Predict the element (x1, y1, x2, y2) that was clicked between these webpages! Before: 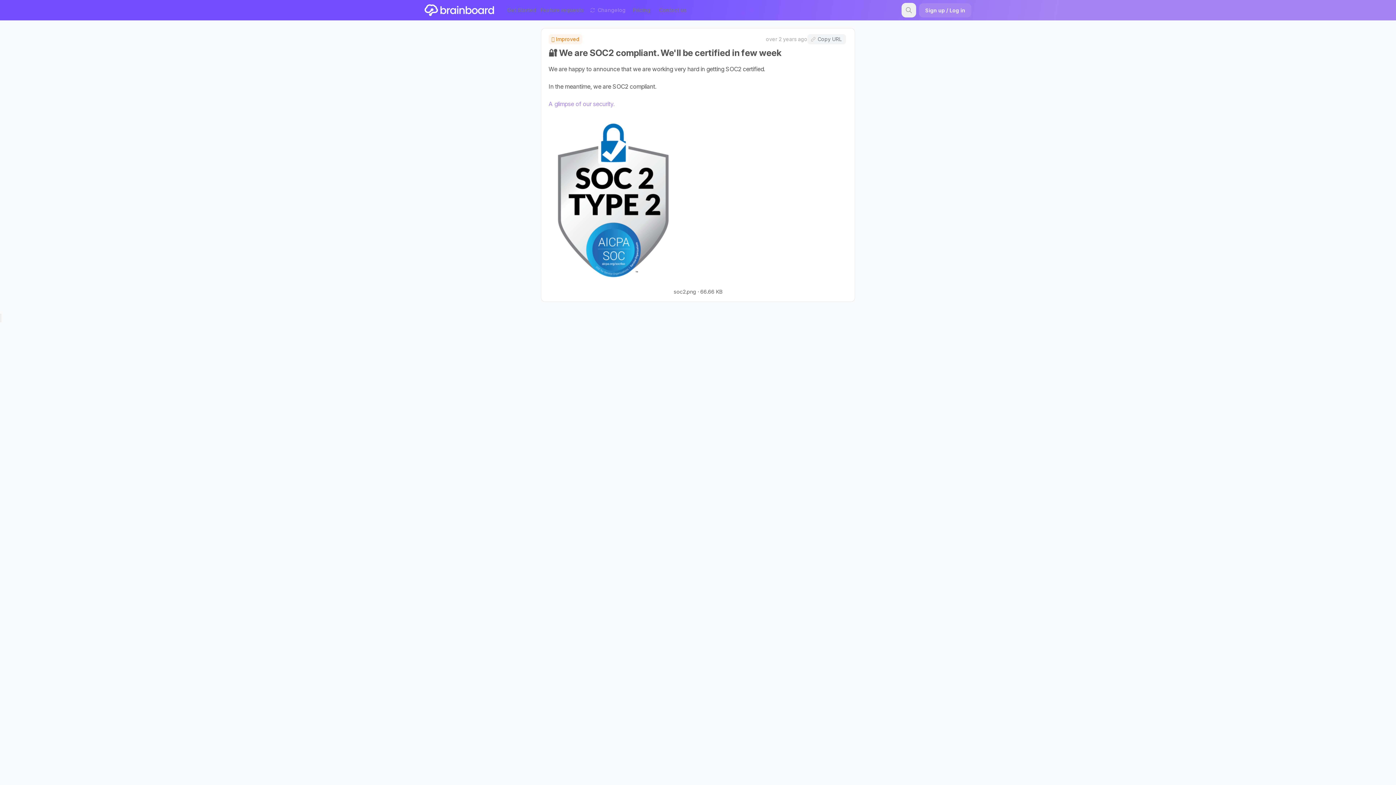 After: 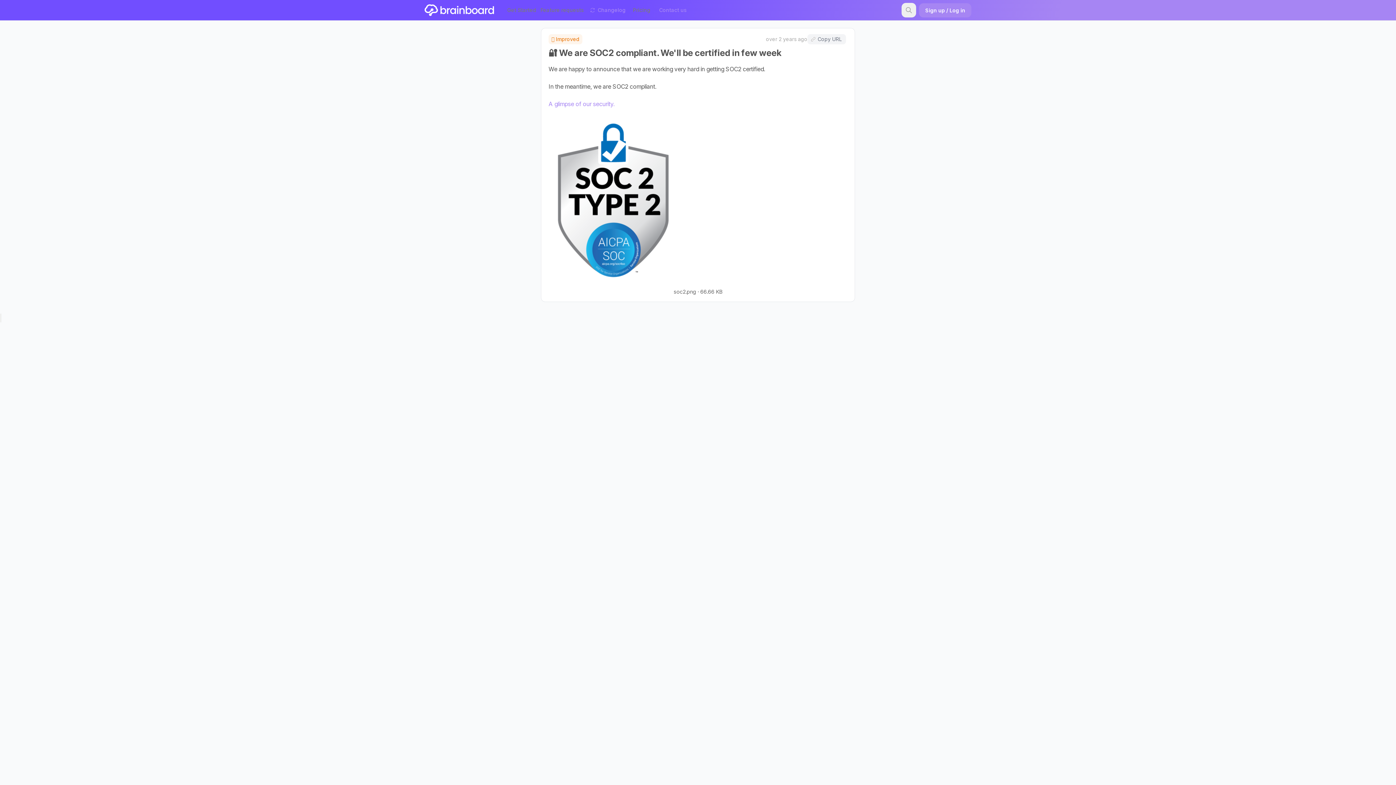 Action: label: Contact us bbox: (654, 3, 691, 16)